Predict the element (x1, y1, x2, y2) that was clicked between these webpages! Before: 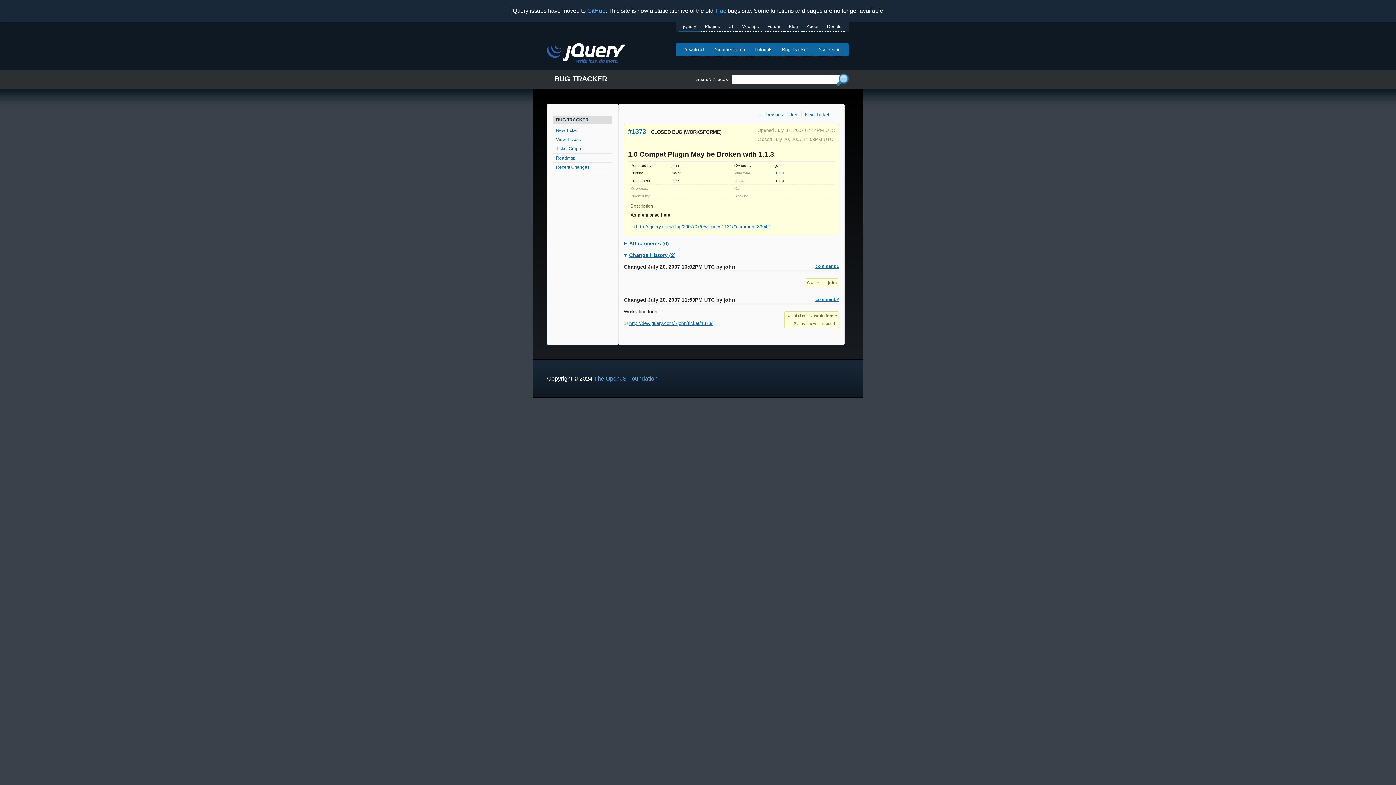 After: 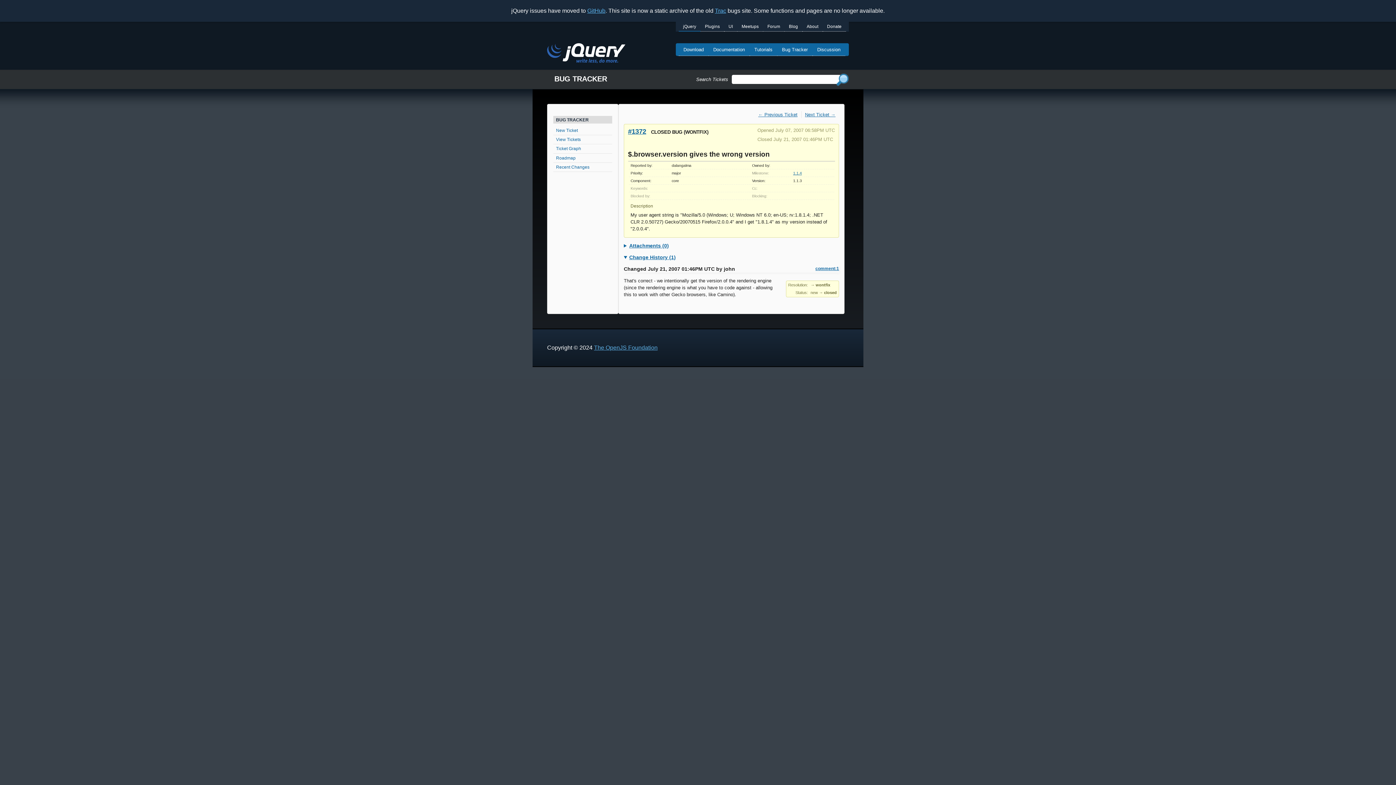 Action: label: ← Previous Ticket bbox: (758, 112, 797, 117)